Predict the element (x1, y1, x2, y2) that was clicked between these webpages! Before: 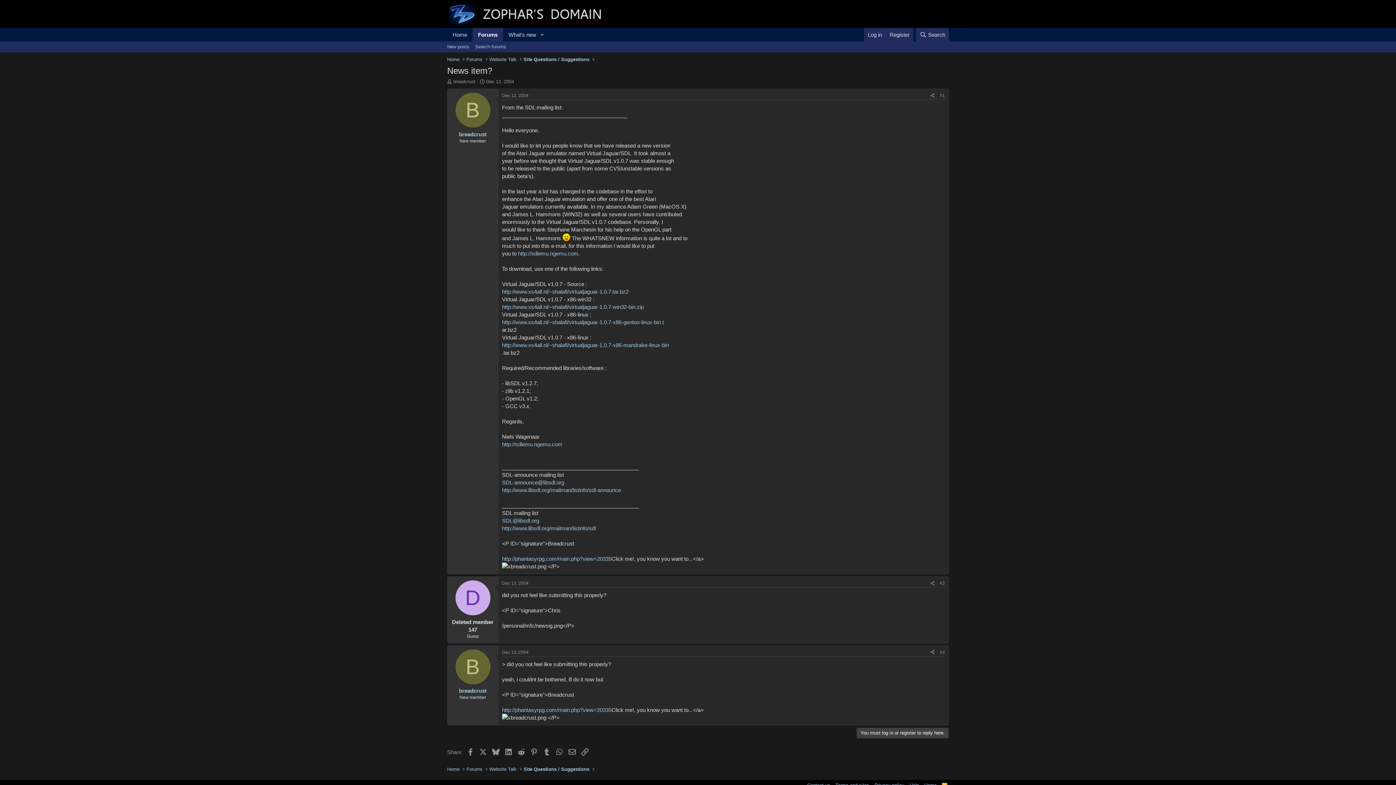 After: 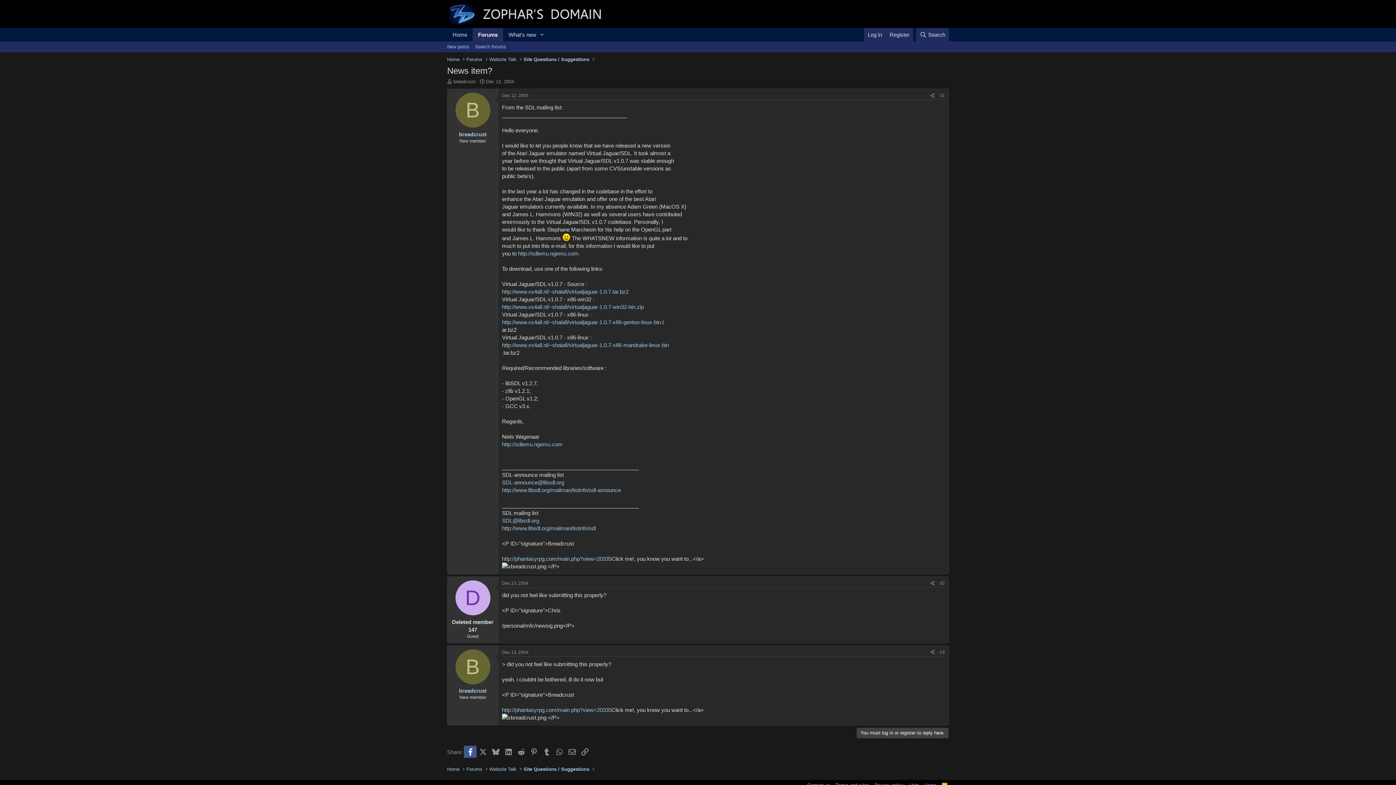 Action: label: Facebook bbox: (464, 746, 476, 758)